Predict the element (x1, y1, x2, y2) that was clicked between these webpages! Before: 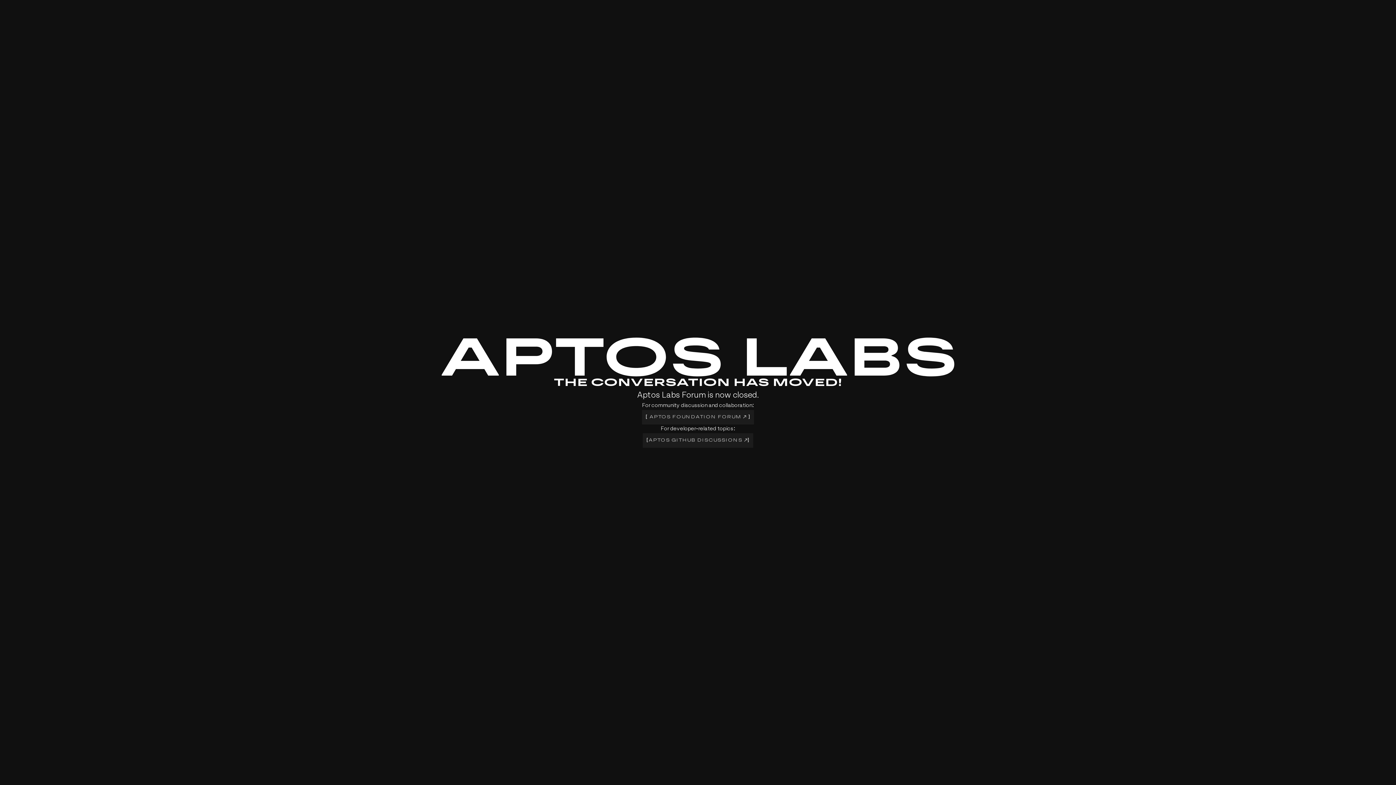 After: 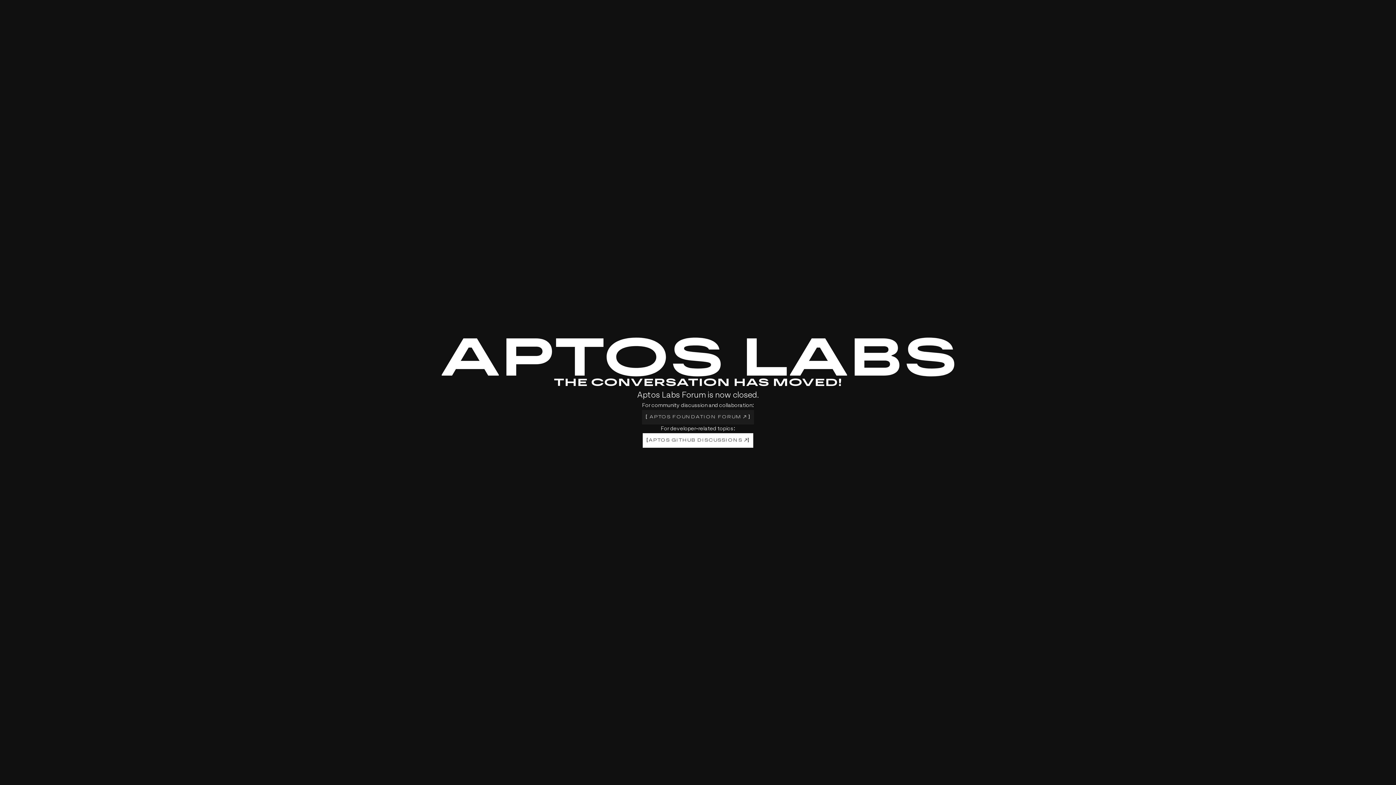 Action: label: [
APTOS GITHUB DISCUSSIONS 
] bbox: (642, 433, 753, 447)